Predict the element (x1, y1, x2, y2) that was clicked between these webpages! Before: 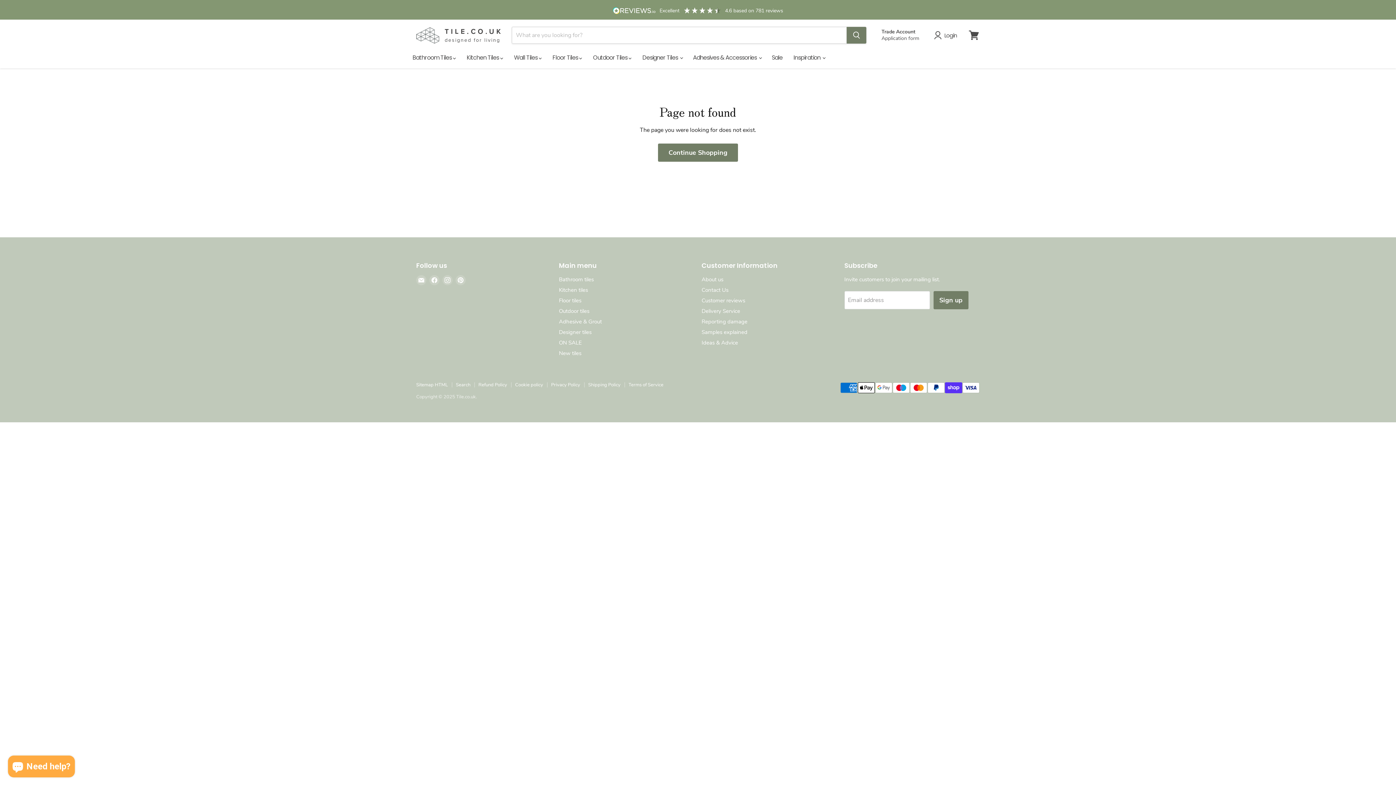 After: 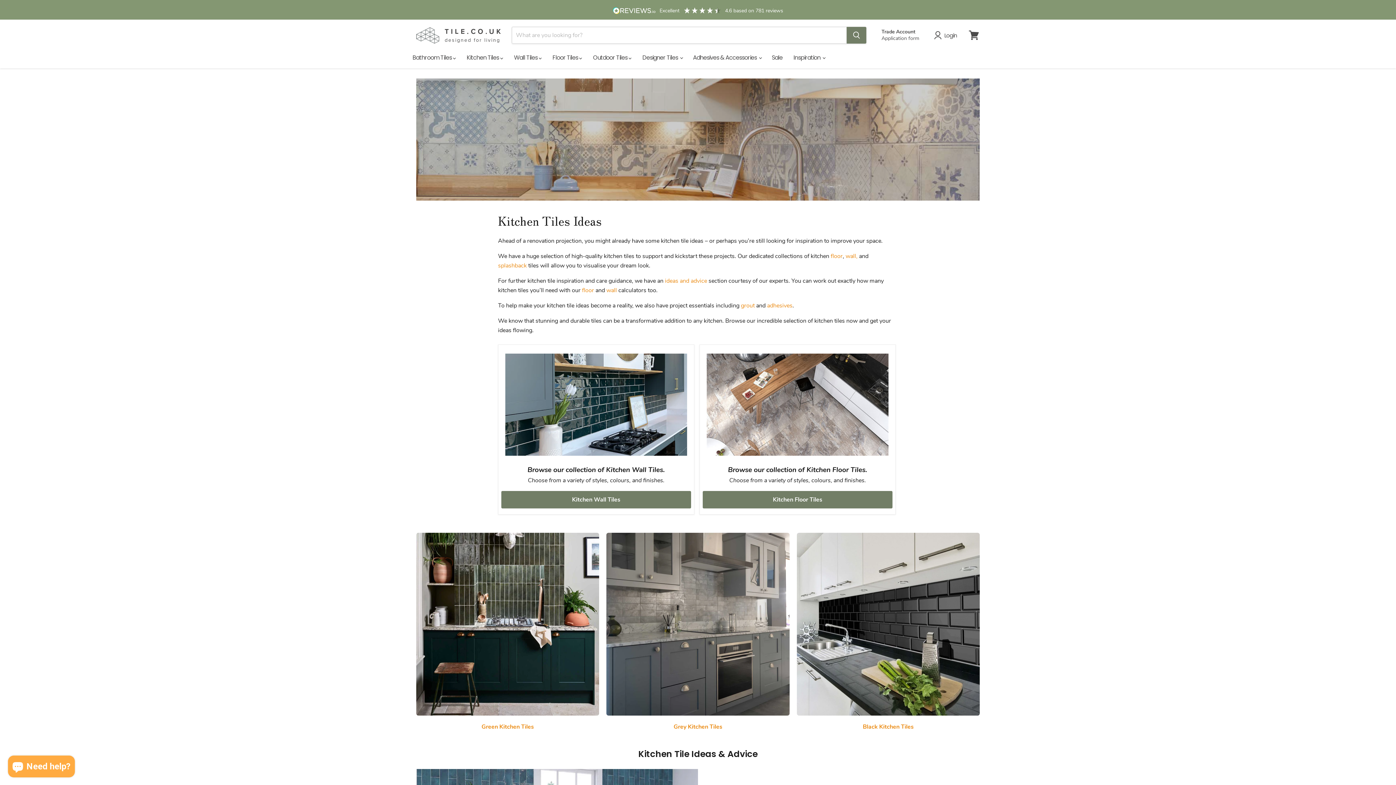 Action: bbox: (559, 286, 588, 293) label: Kitchen tiles